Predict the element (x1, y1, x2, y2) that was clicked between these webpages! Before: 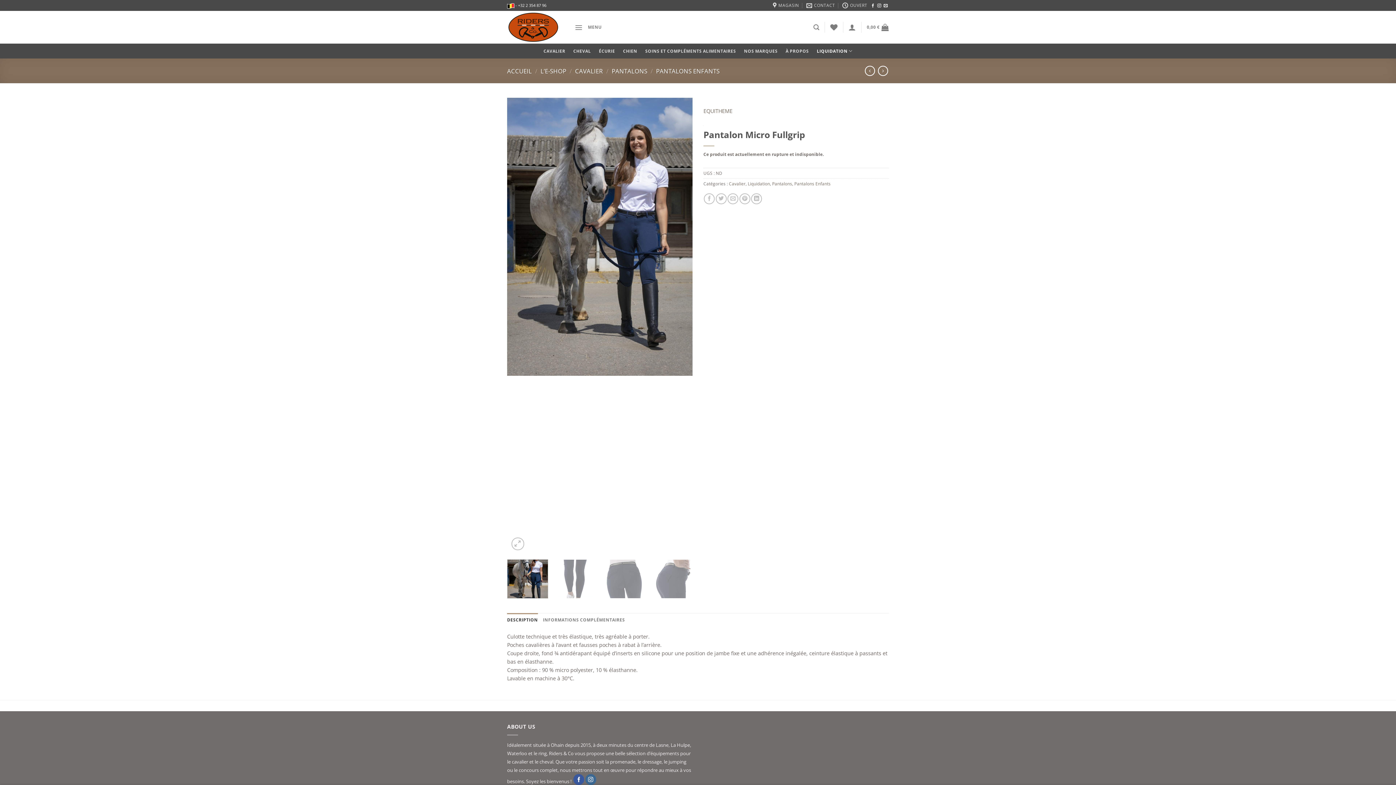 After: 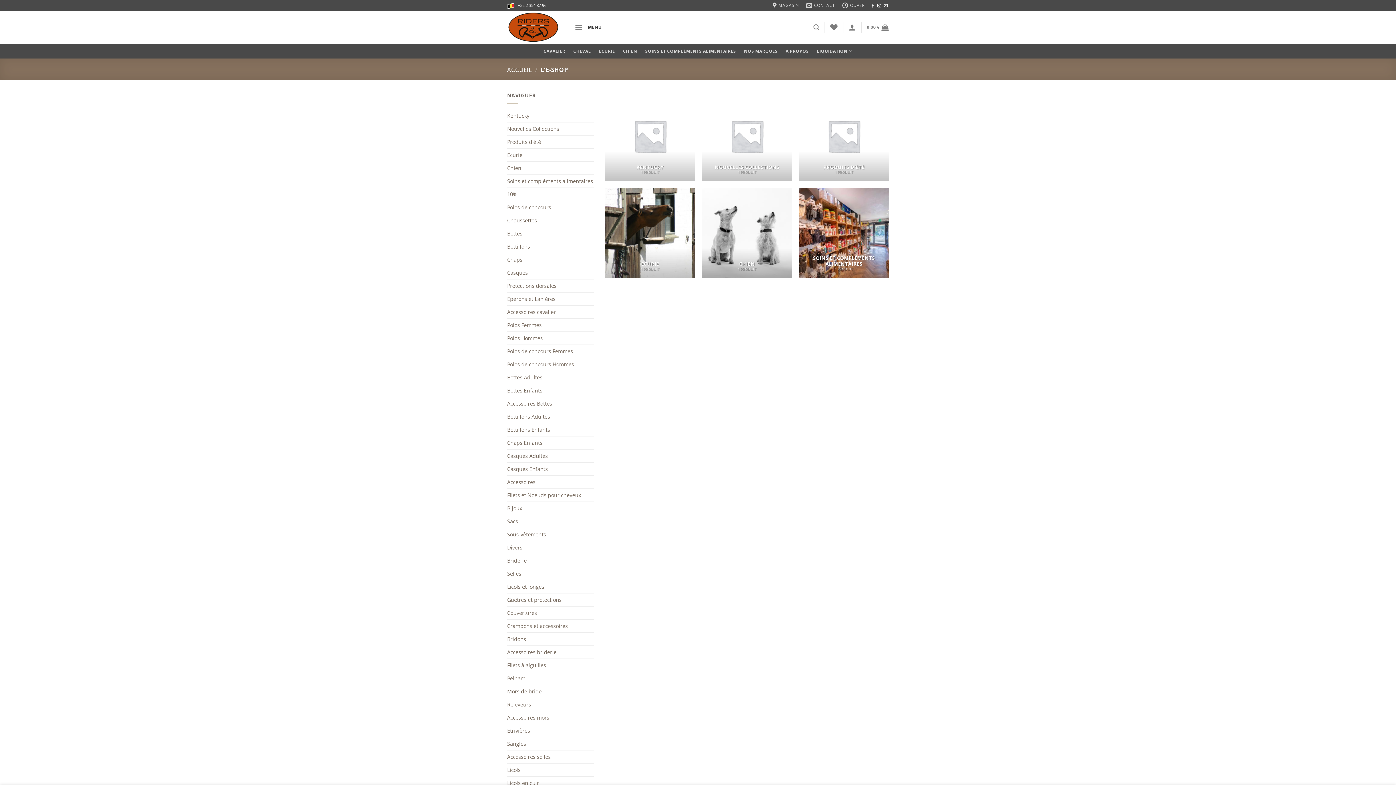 Action: label: L’E-SHOP bbox: (540, 66, 566, 75)